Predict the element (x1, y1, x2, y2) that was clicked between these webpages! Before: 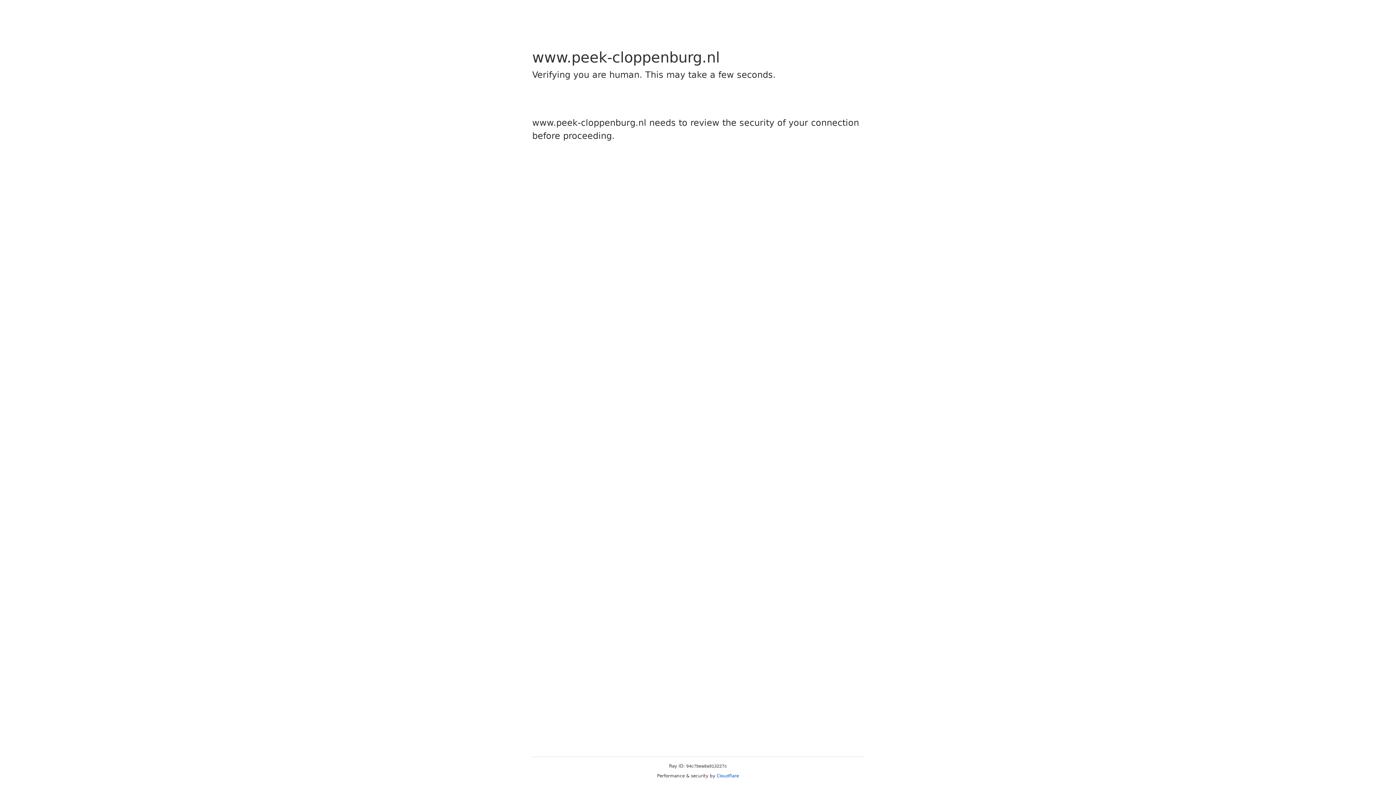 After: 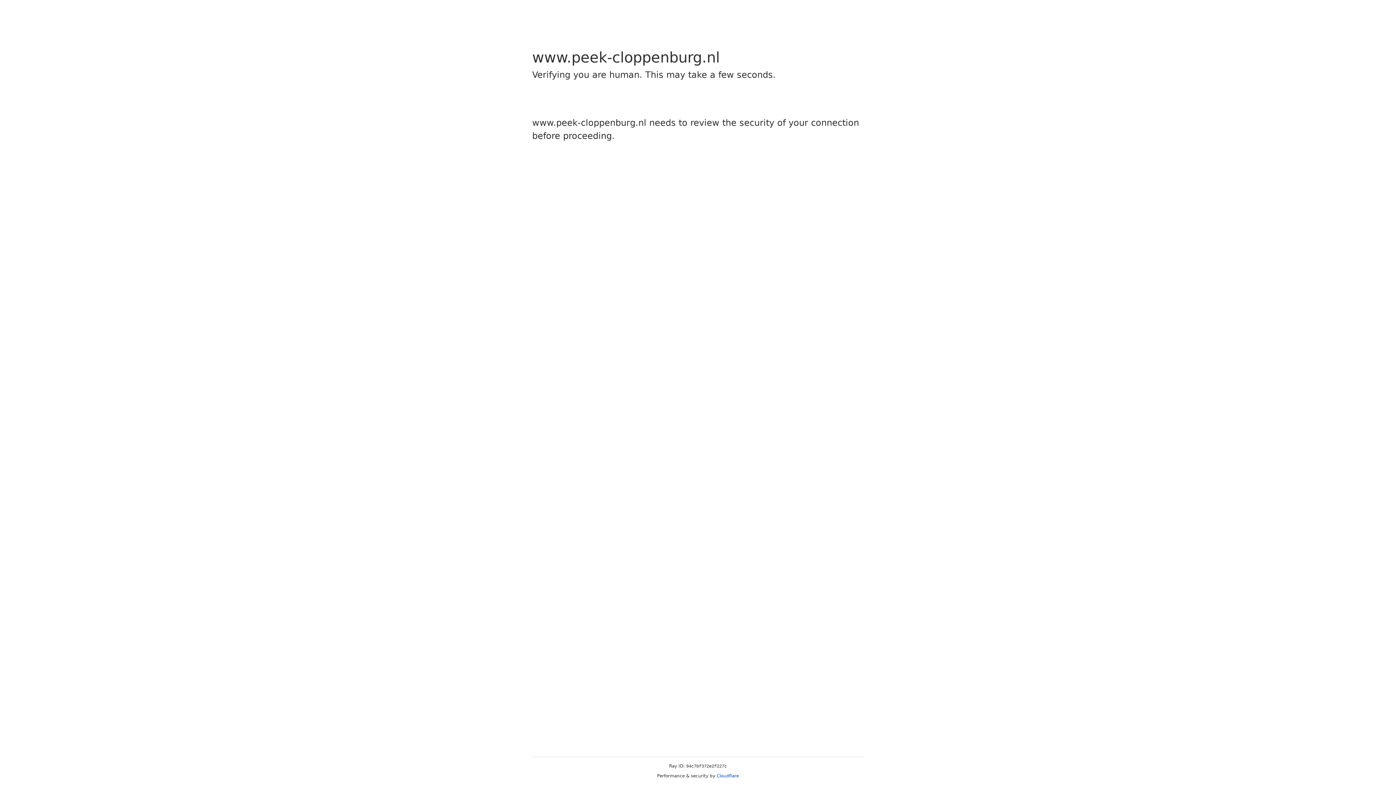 Action: label: Cloudflare bbox: (716, 773, 739, 778)